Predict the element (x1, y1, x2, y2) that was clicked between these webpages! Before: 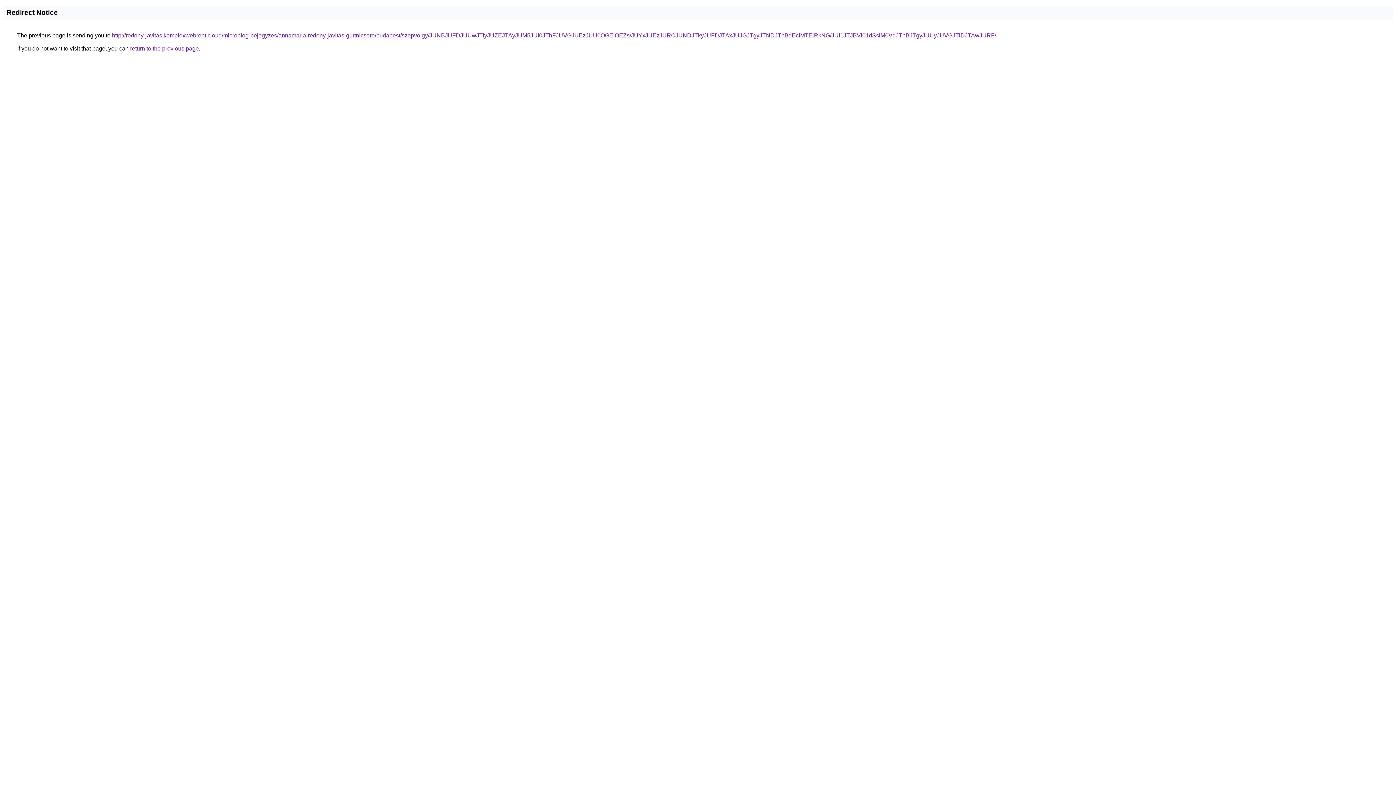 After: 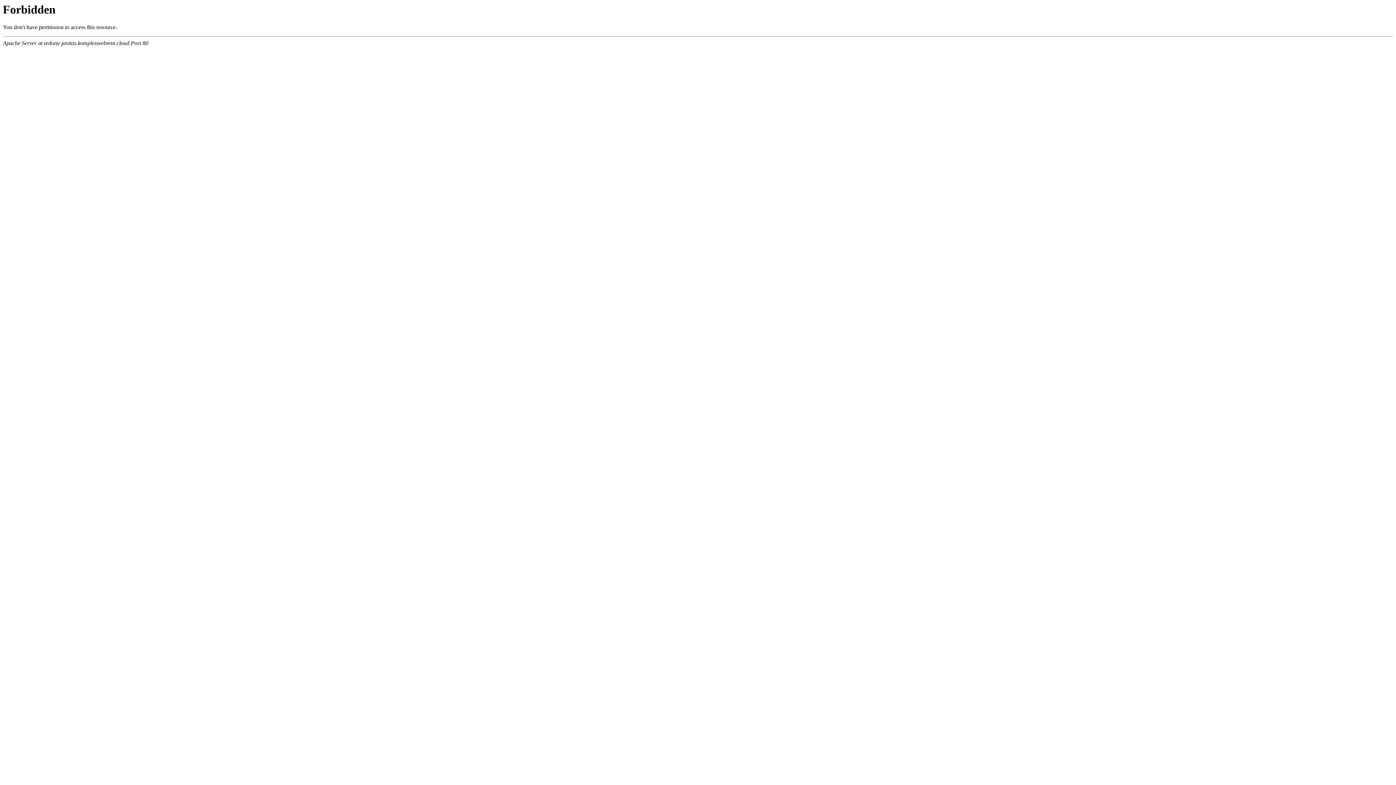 Action: bbox: (112, 32, 996, 38) label: http://redony-javitas.komplexwebrent.cloud/microblog-bejegyzes/annamaria-redony-javitas-gurtnicsere/budapest/szepvolgy/JUNBJUFDJUUwJTIyJUZEJTAyJUM5JUI0JThFJUVGJUEzJUU0OGElOEZs/JUYxJUEzJURCJUNDJTkyJUFDJTAxJUJGJTgyJTNDJThBdEclMTElRkNG/JUI1JTJBVi01dSslM0VqJThBJTgyJUUyJUVGJTlDJTAwJURF/